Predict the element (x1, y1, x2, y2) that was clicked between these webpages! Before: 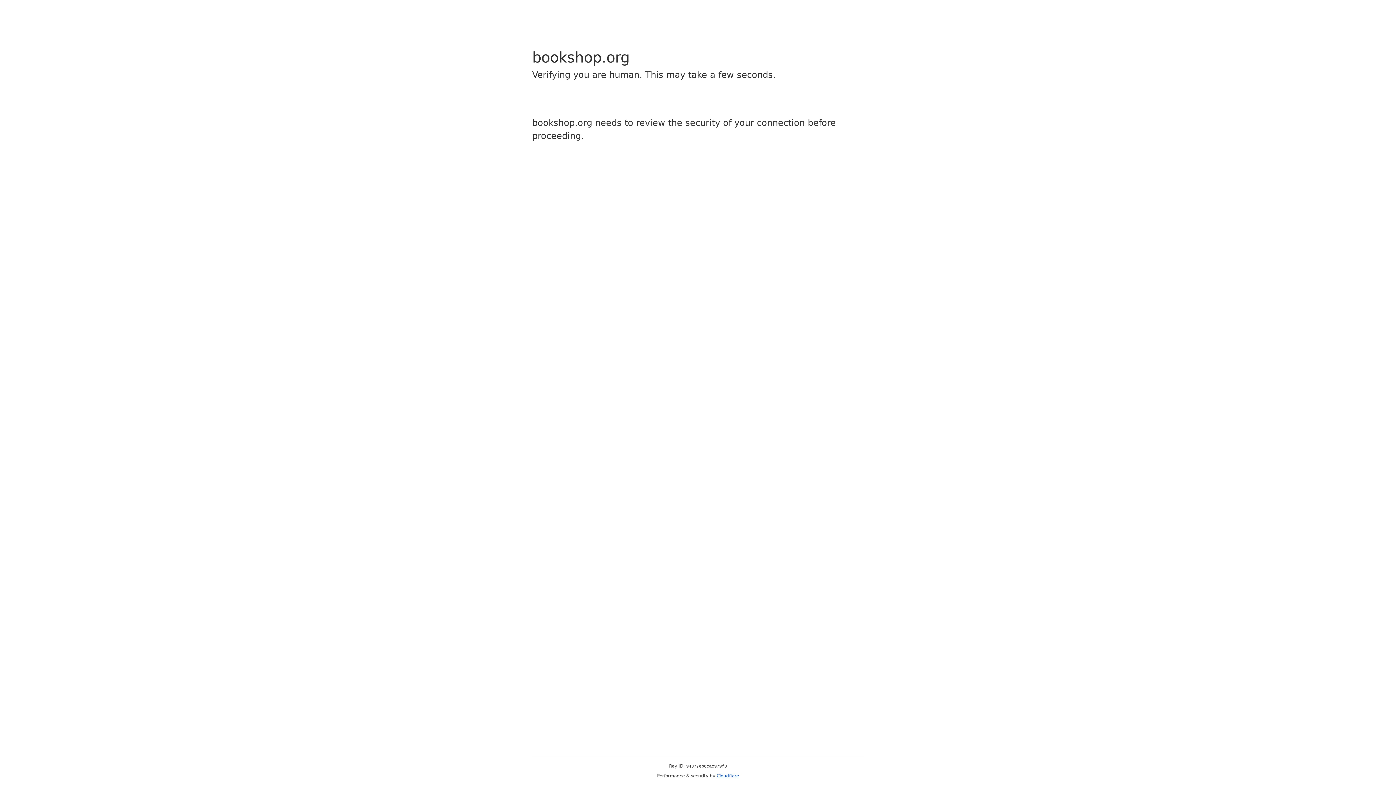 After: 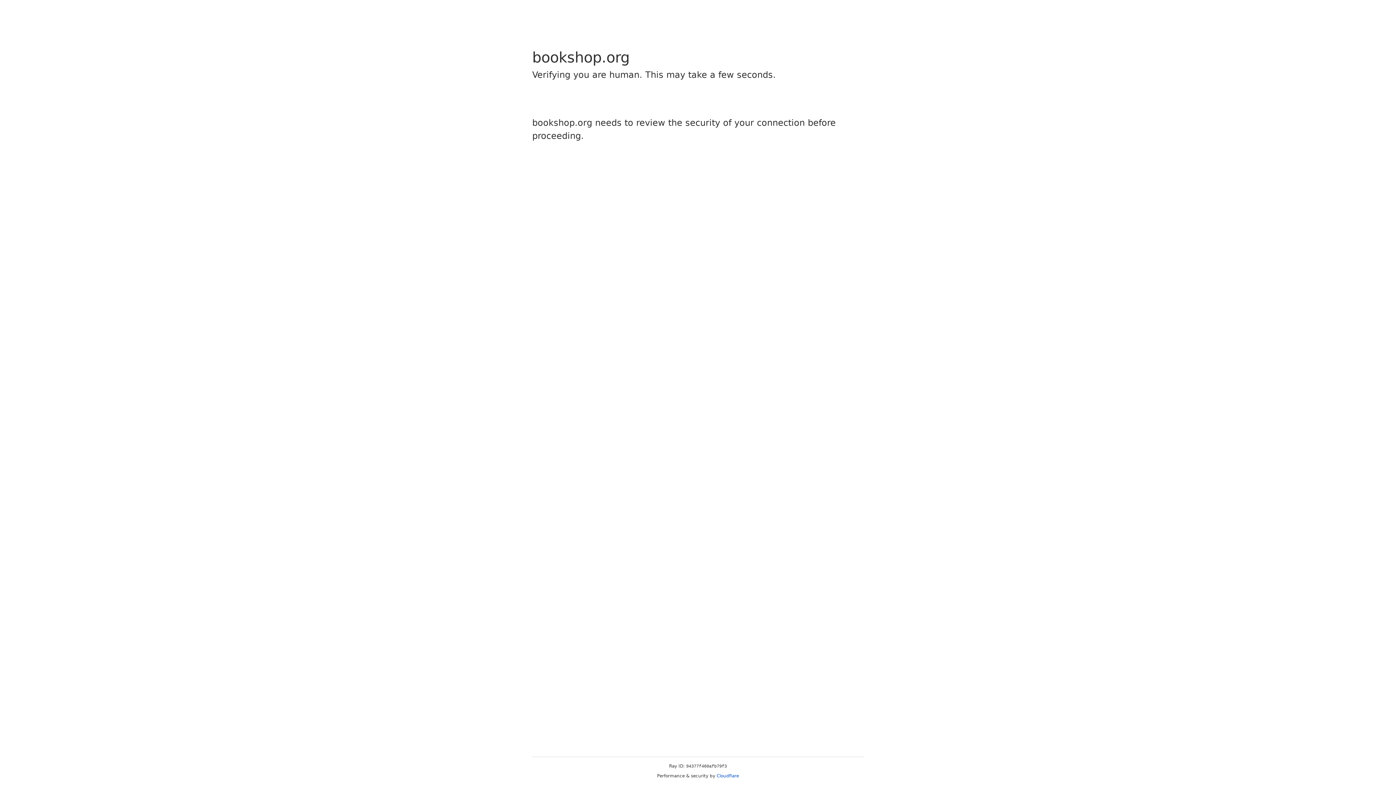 Action: label: Cloudflare bbox: (716, 773, 739, 778)